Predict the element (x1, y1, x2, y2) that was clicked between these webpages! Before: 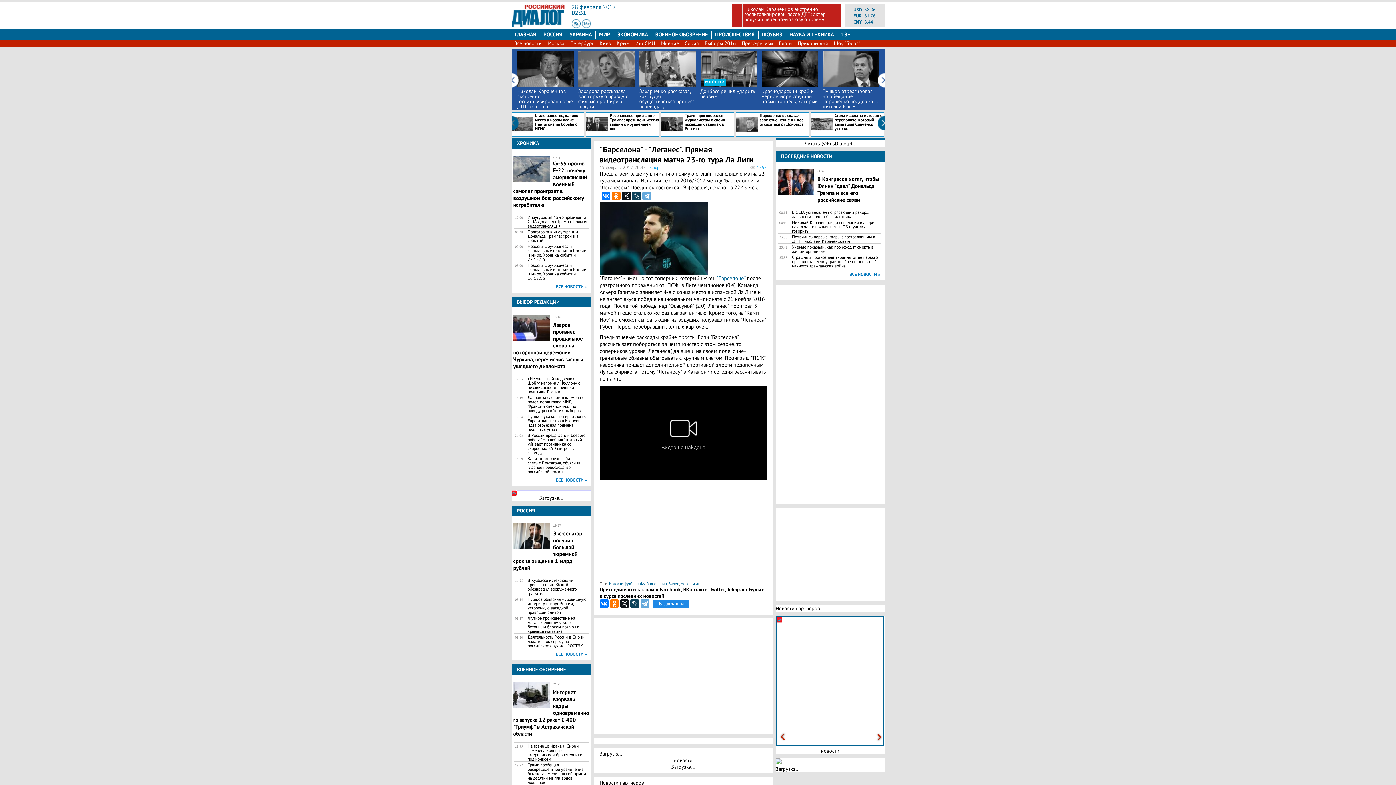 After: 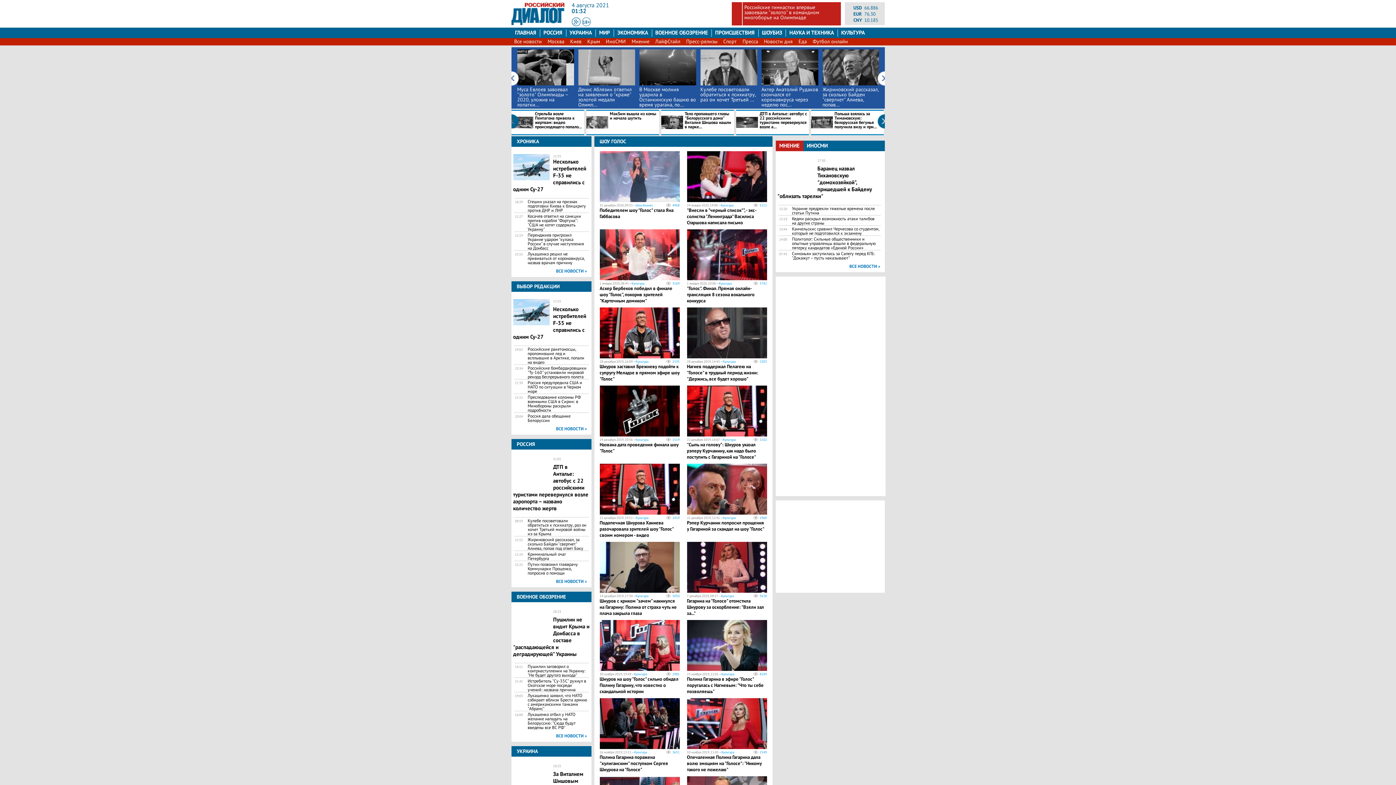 Action: label: Шоу "Голос" bbox: (831, 40, 863, 46)